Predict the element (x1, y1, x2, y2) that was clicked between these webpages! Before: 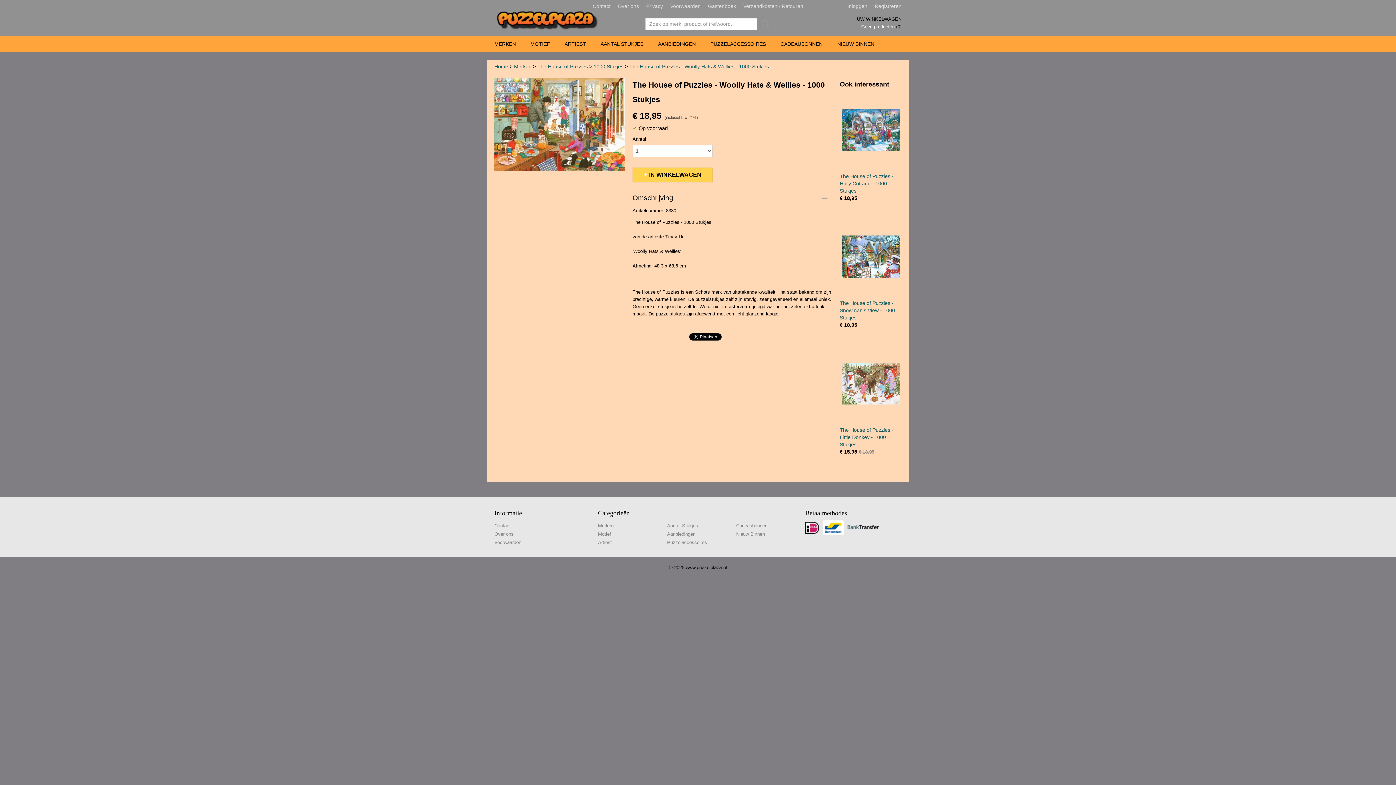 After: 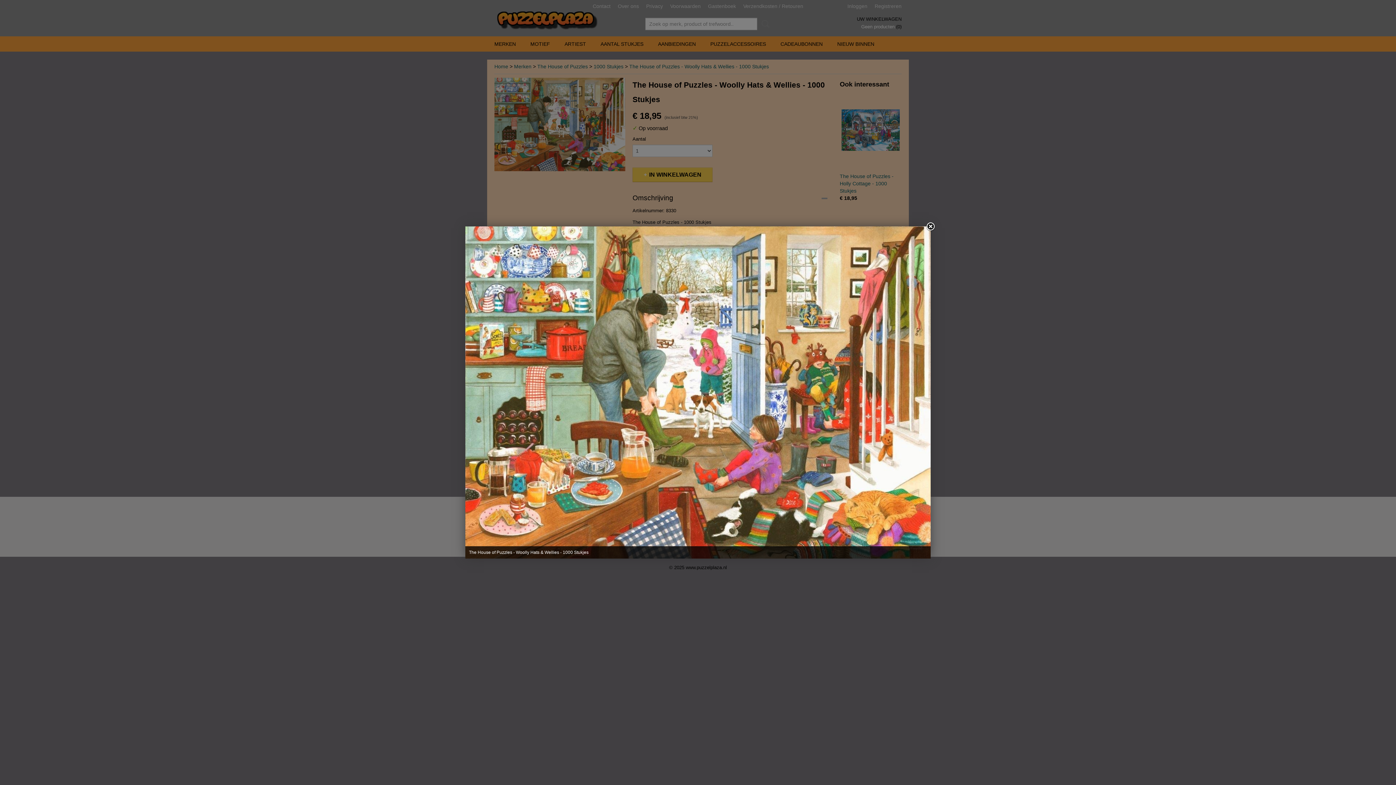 Action: bbox: (494, 77, 625, 171)